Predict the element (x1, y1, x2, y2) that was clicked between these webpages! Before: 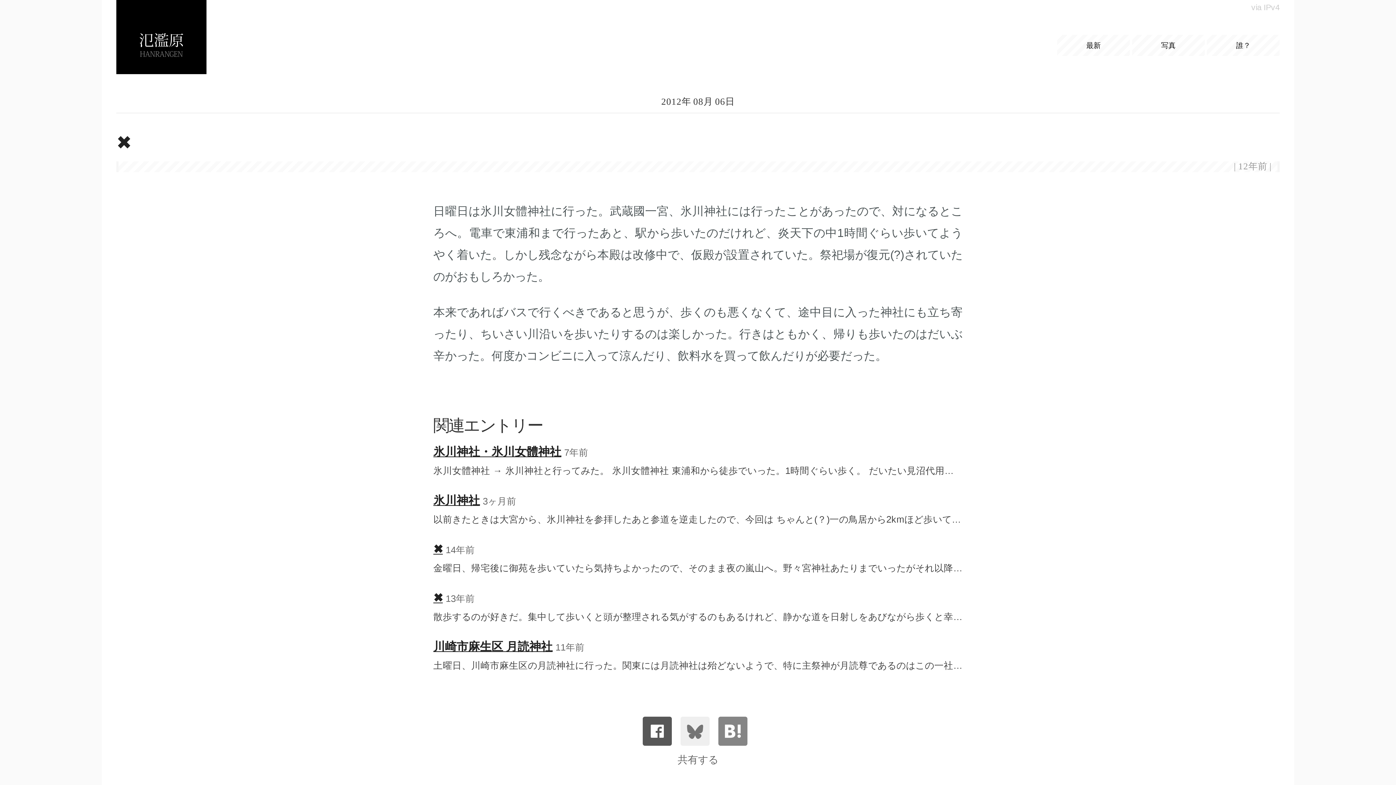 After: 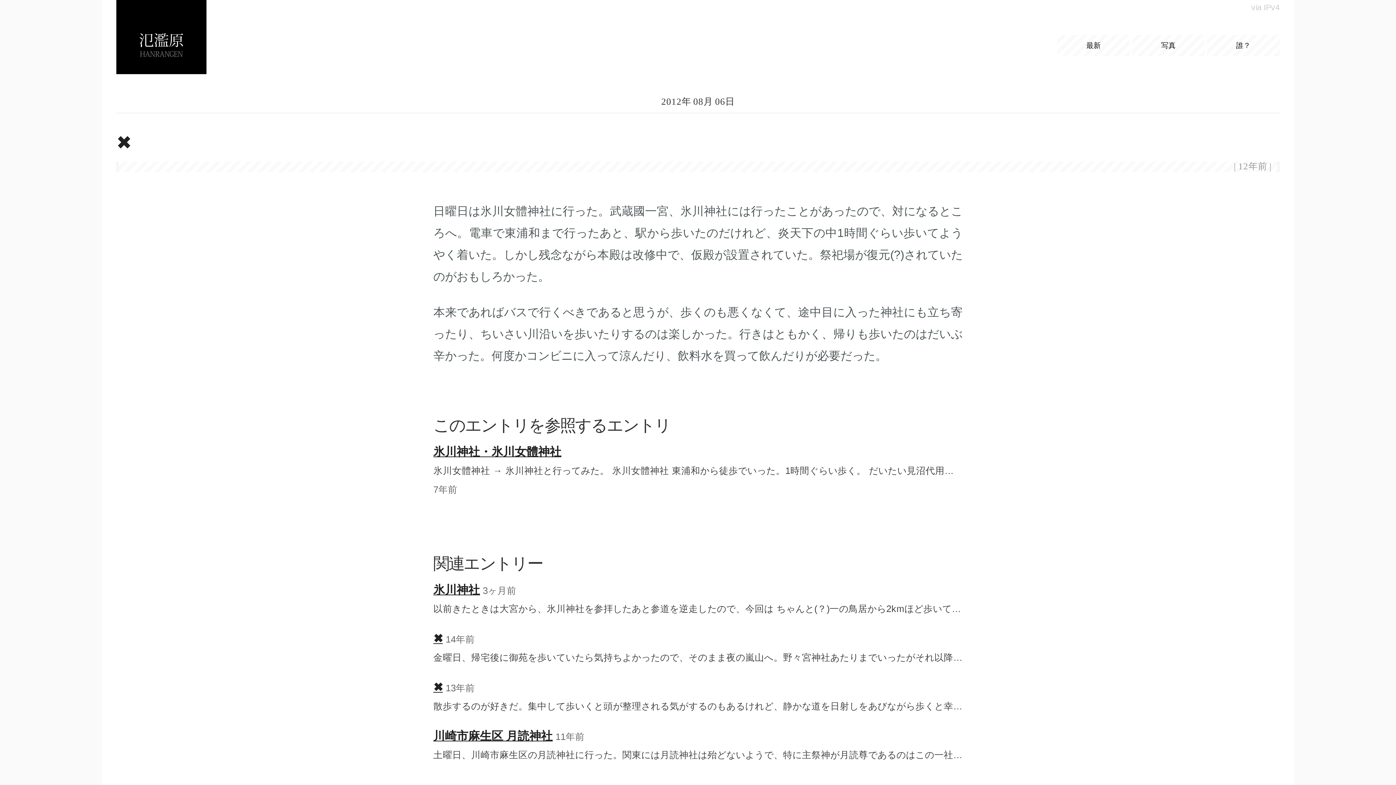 Action: label: ✖ bbox: (116, 130, 1280, 155)